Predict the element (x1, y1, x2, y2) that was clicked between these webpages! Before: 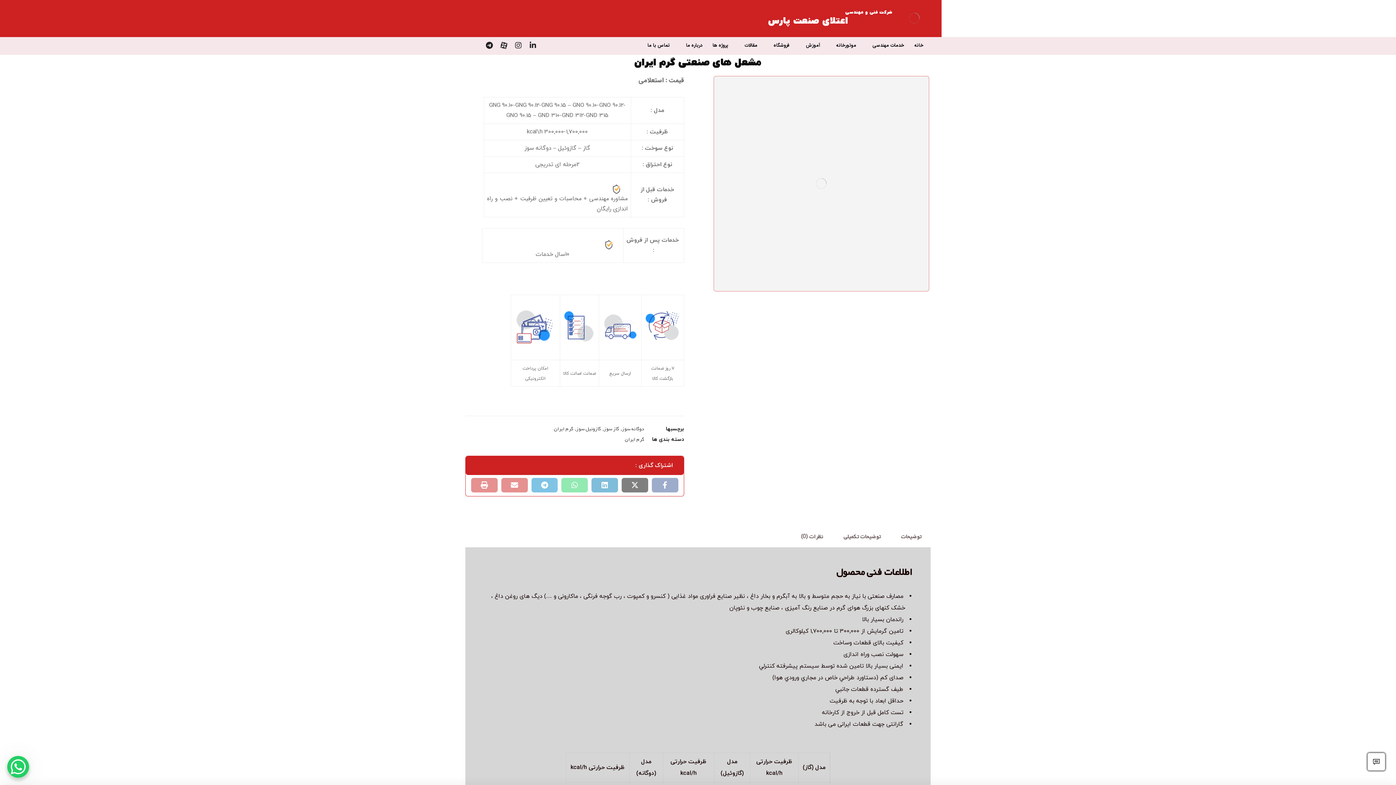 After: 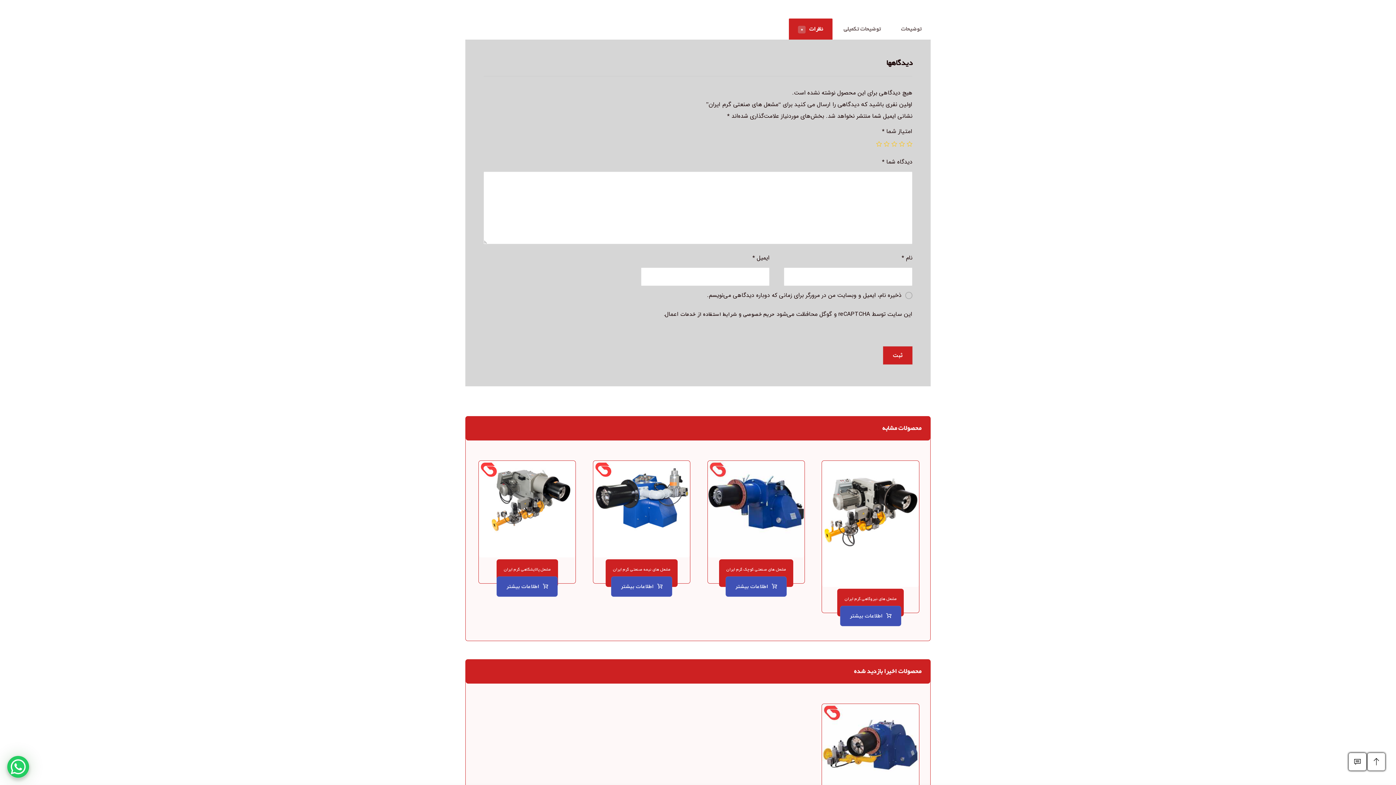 Action: bbox: (796, 528, 827, 545) label: نظرات (0)